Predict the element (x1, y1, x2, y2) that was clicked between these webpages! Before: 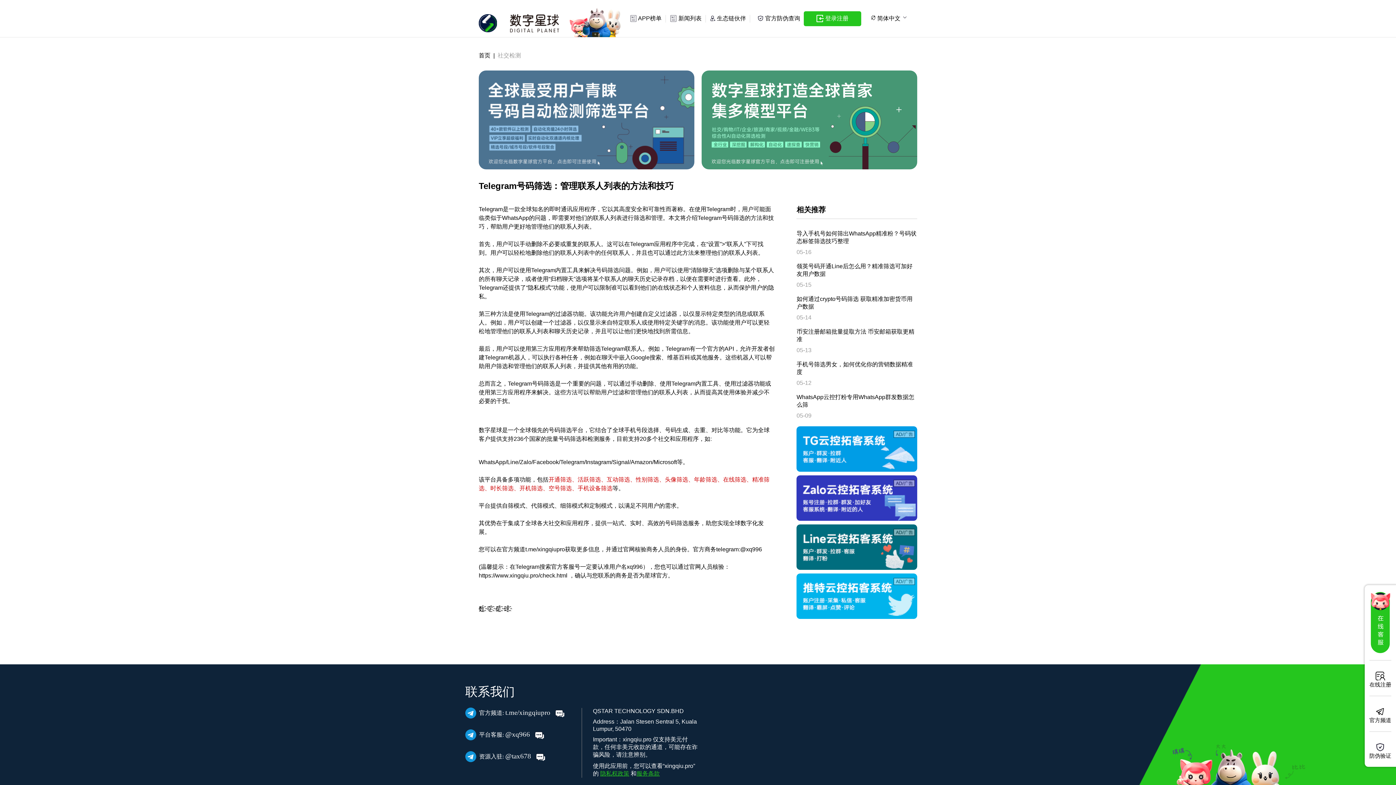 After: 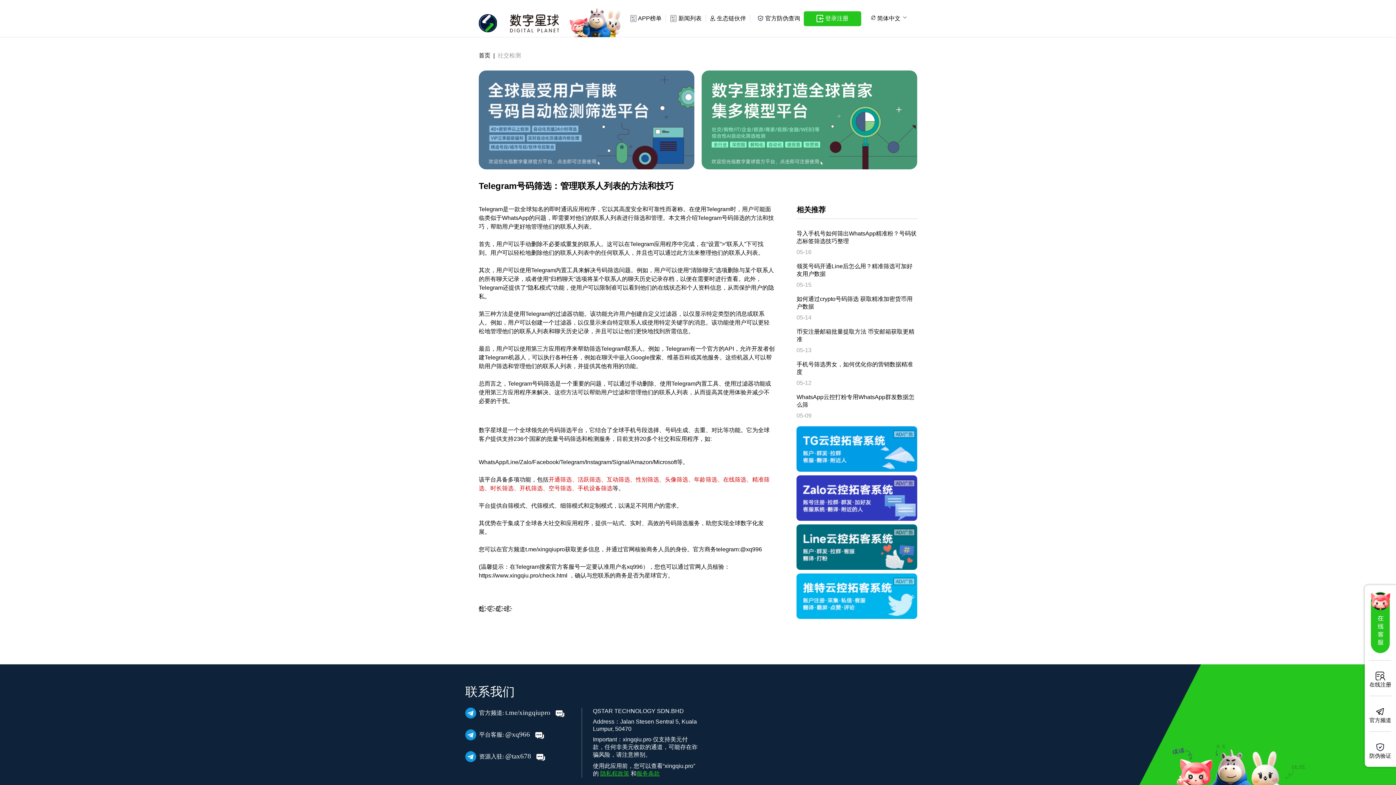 Action: label: APP榜单 bbox: (638, 15, 661, 21)